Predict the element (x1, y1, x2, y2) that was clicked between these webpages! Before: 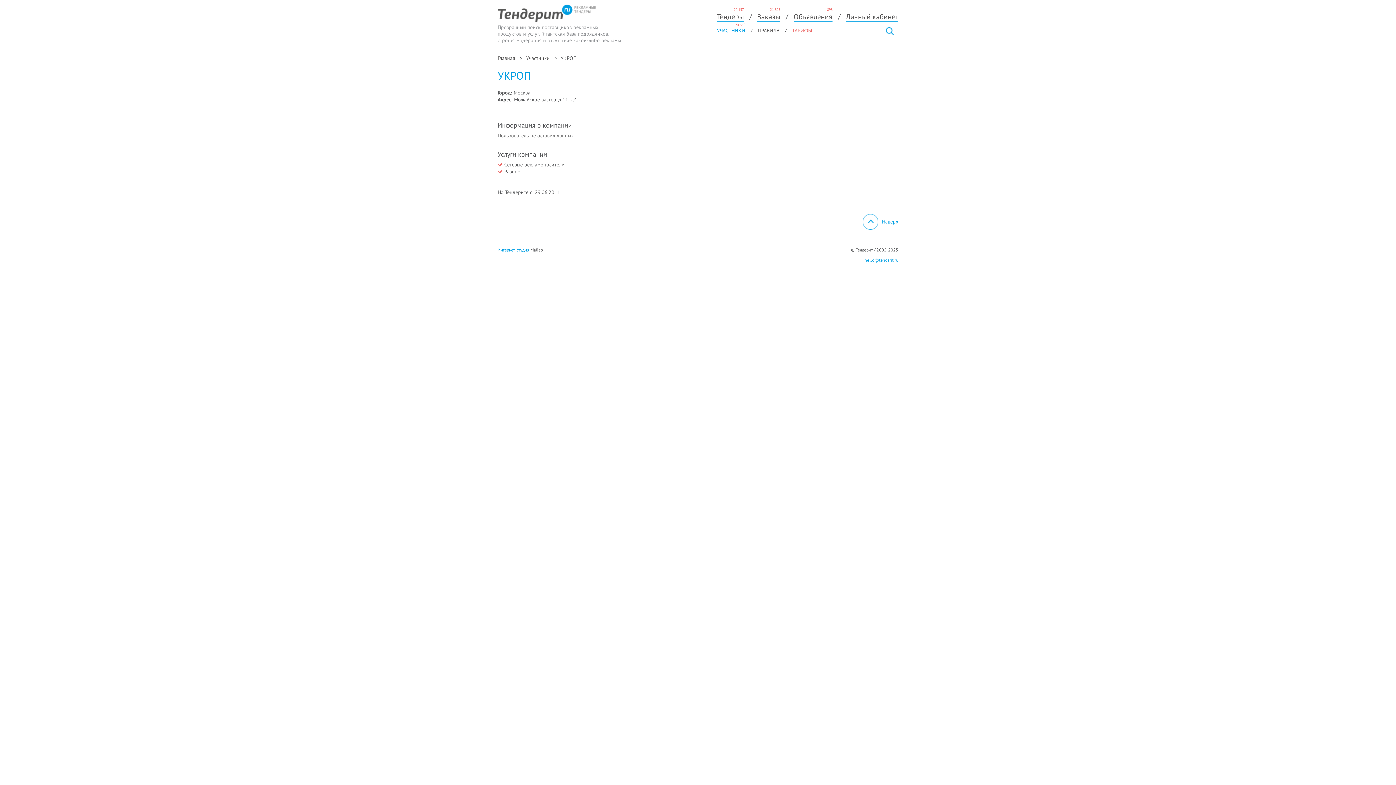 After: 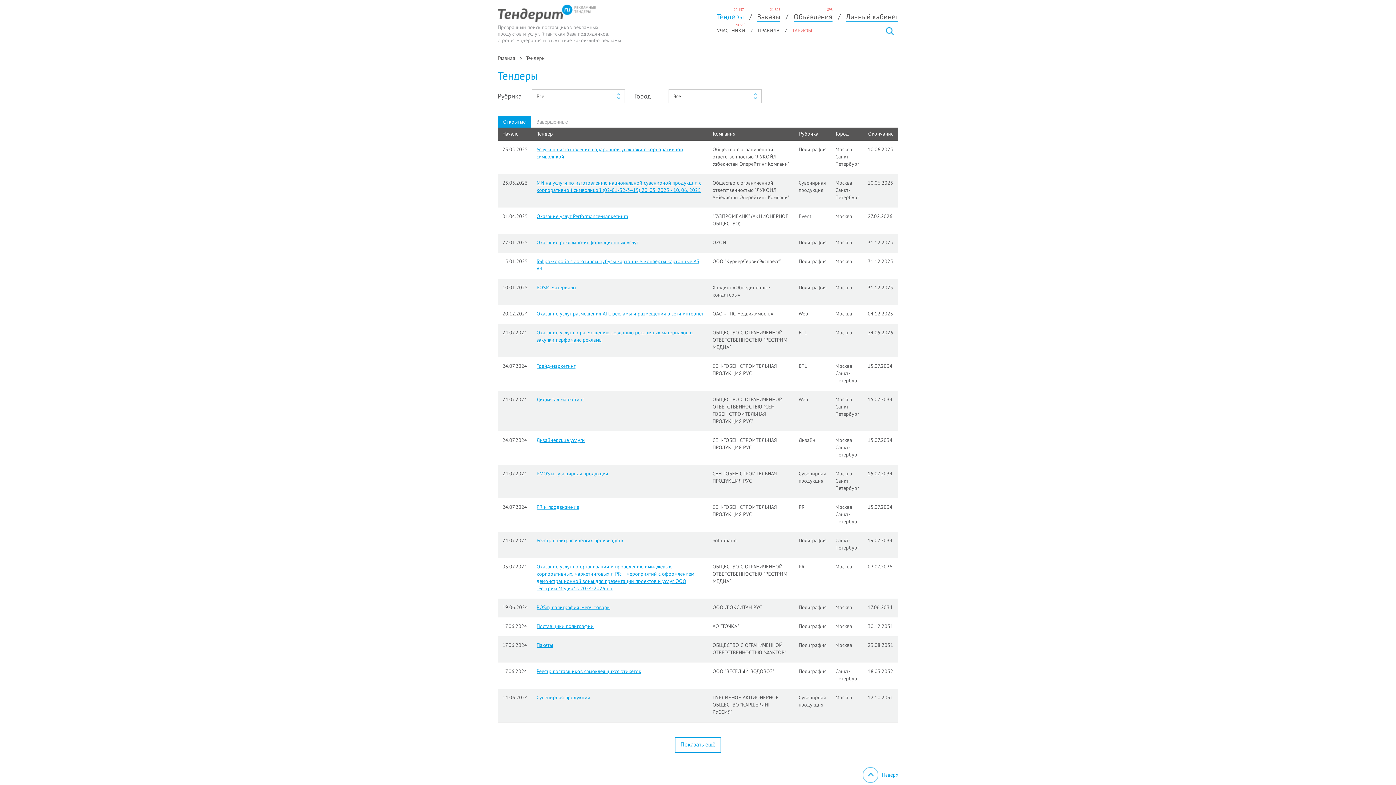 Action: label: Тендеры bbox: (717, 12, 744, 21)